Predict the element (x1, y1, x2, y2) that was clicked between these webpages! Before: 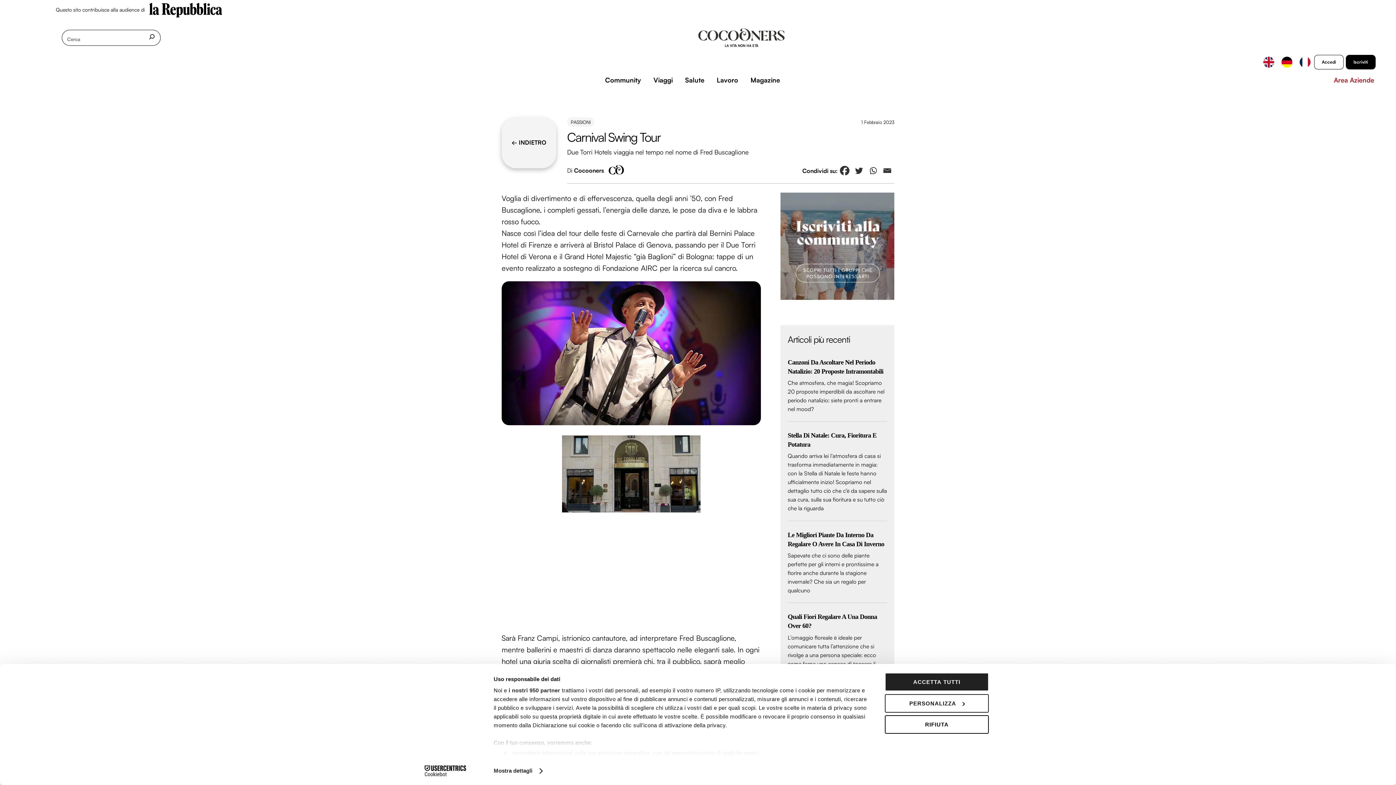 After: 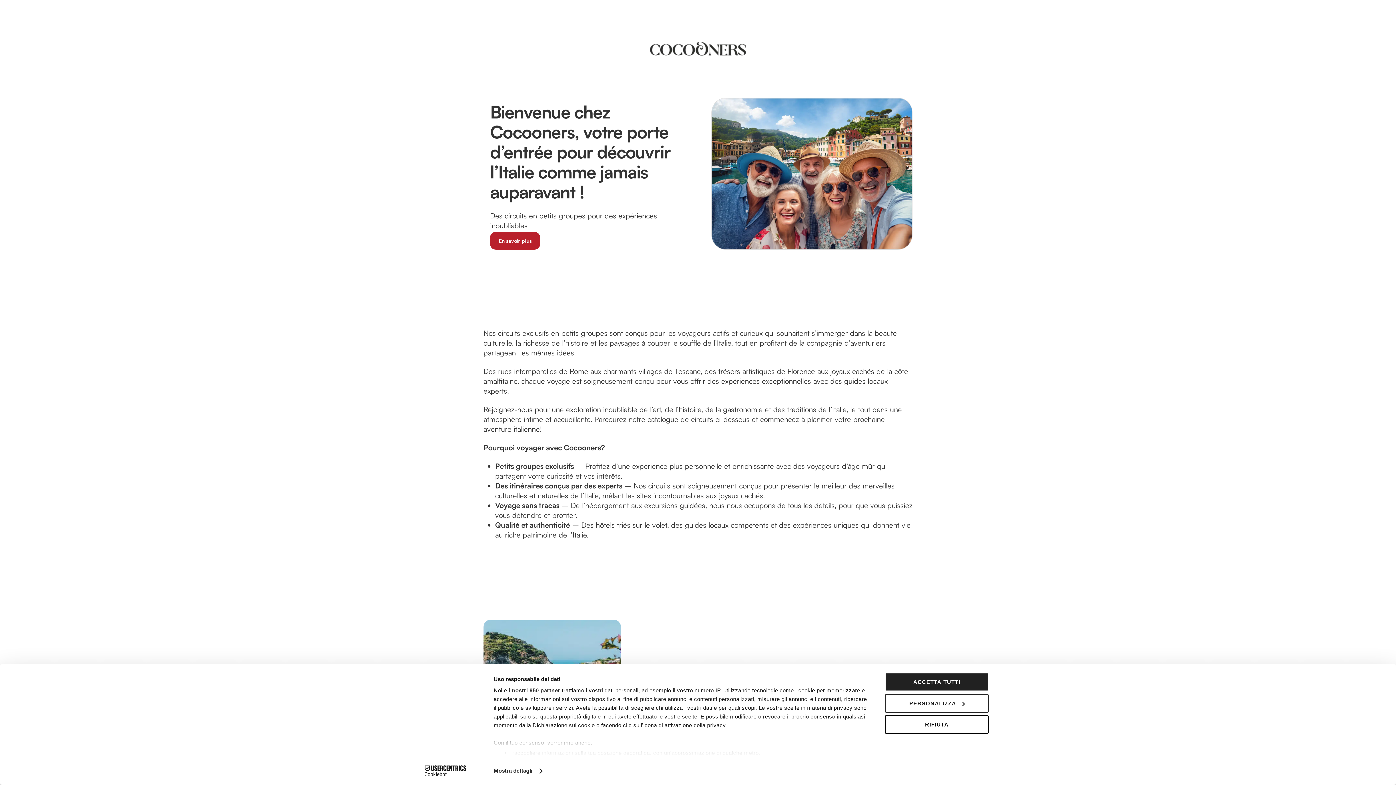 Action: bbox: (1300, 56, 1310, 67) label: FR